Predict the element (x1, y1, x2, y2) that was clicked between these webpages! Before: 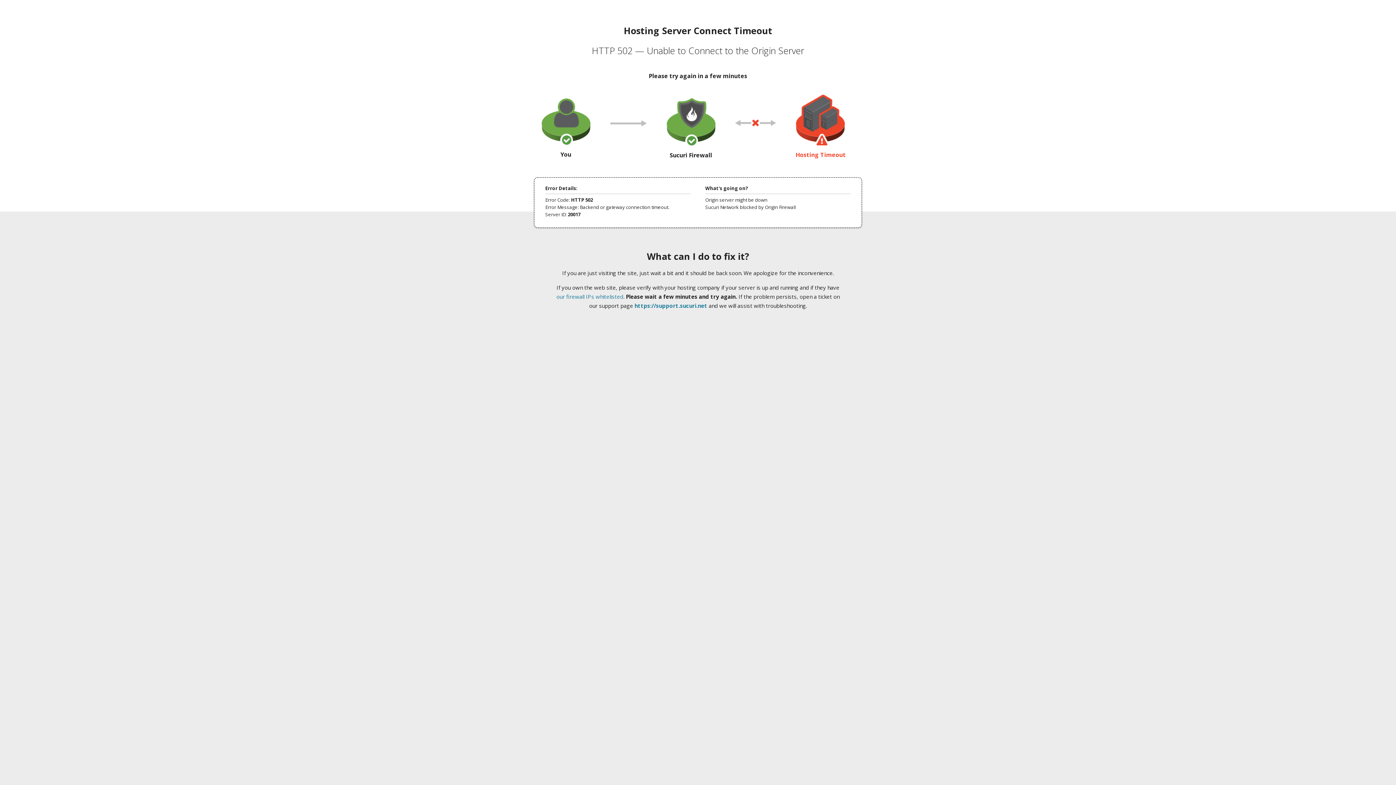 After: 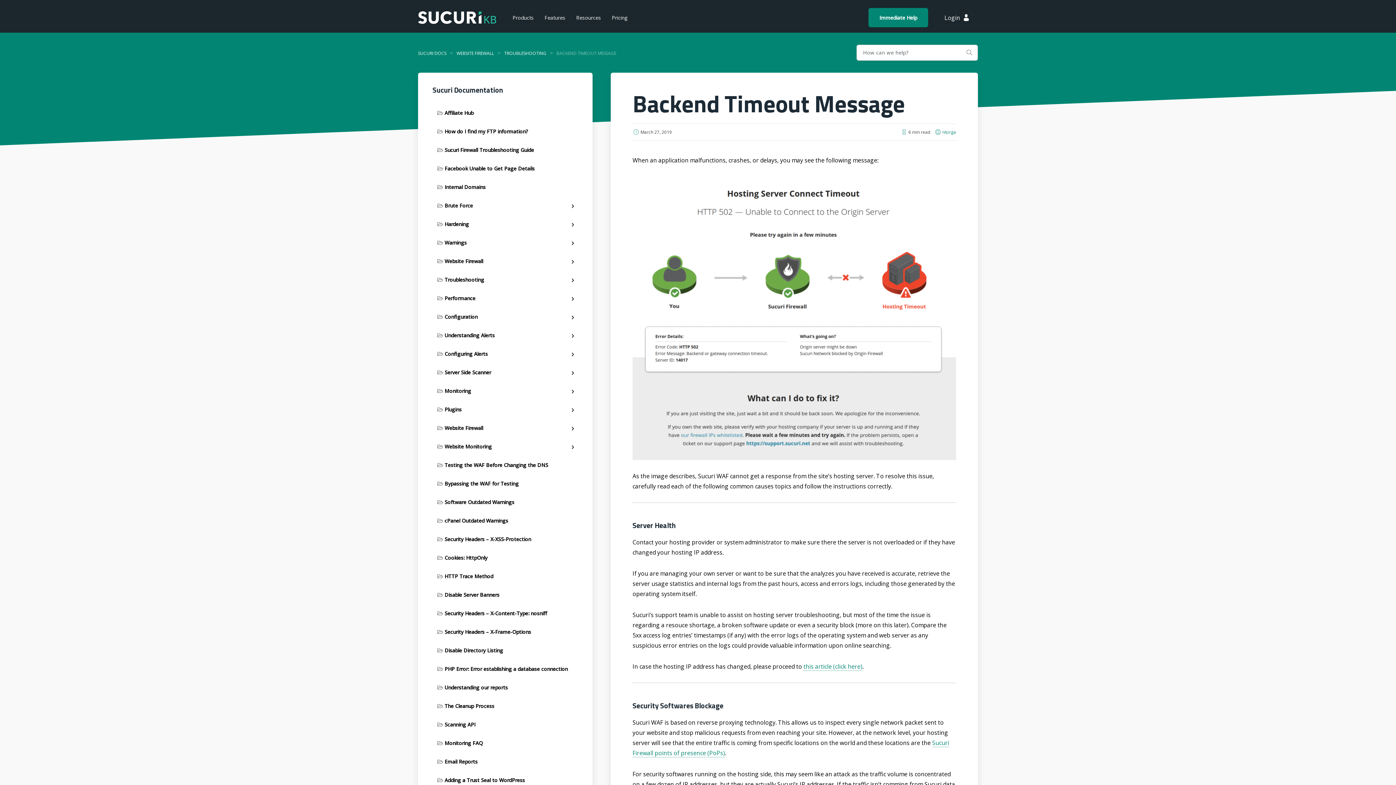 Action: label: our firewall IPs whitelisted bbox: (556, 293, 623, 300)